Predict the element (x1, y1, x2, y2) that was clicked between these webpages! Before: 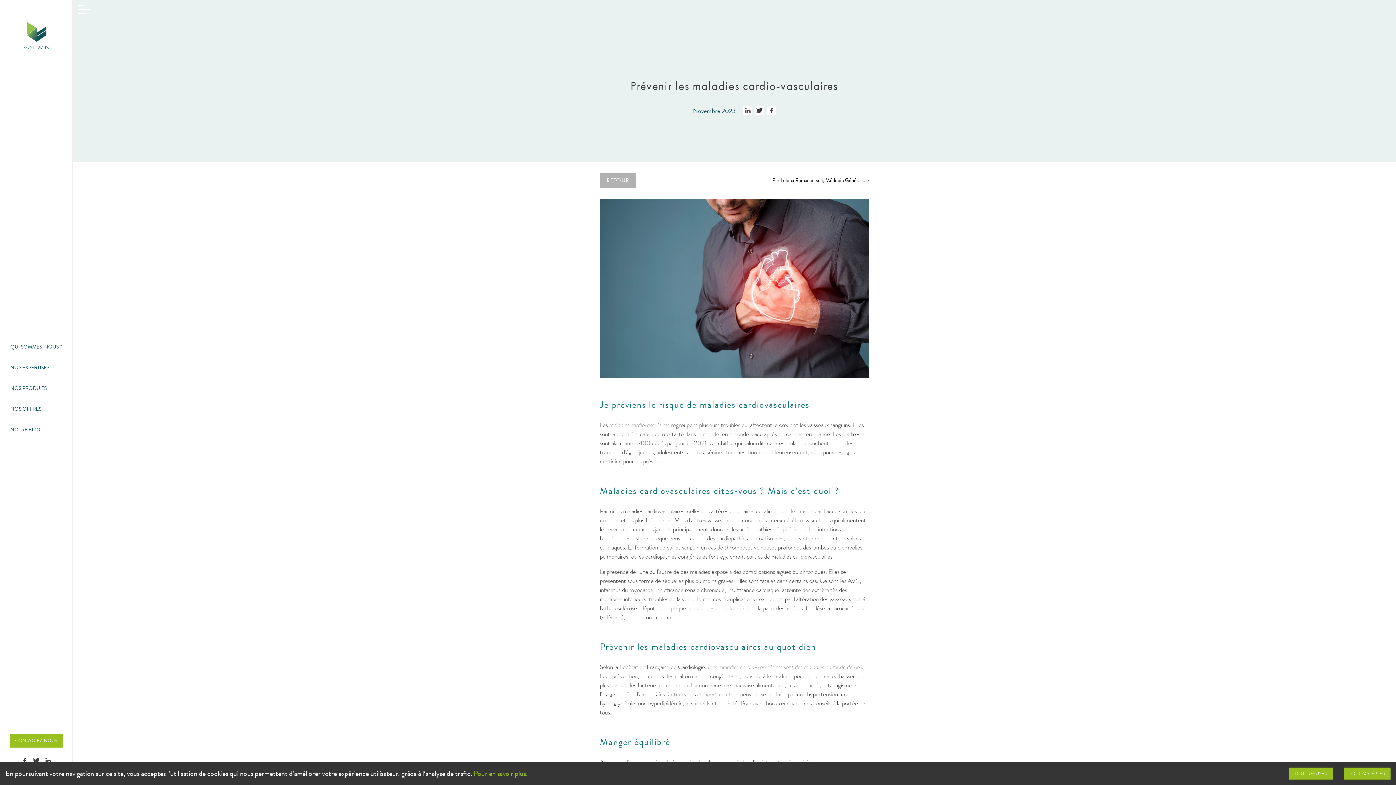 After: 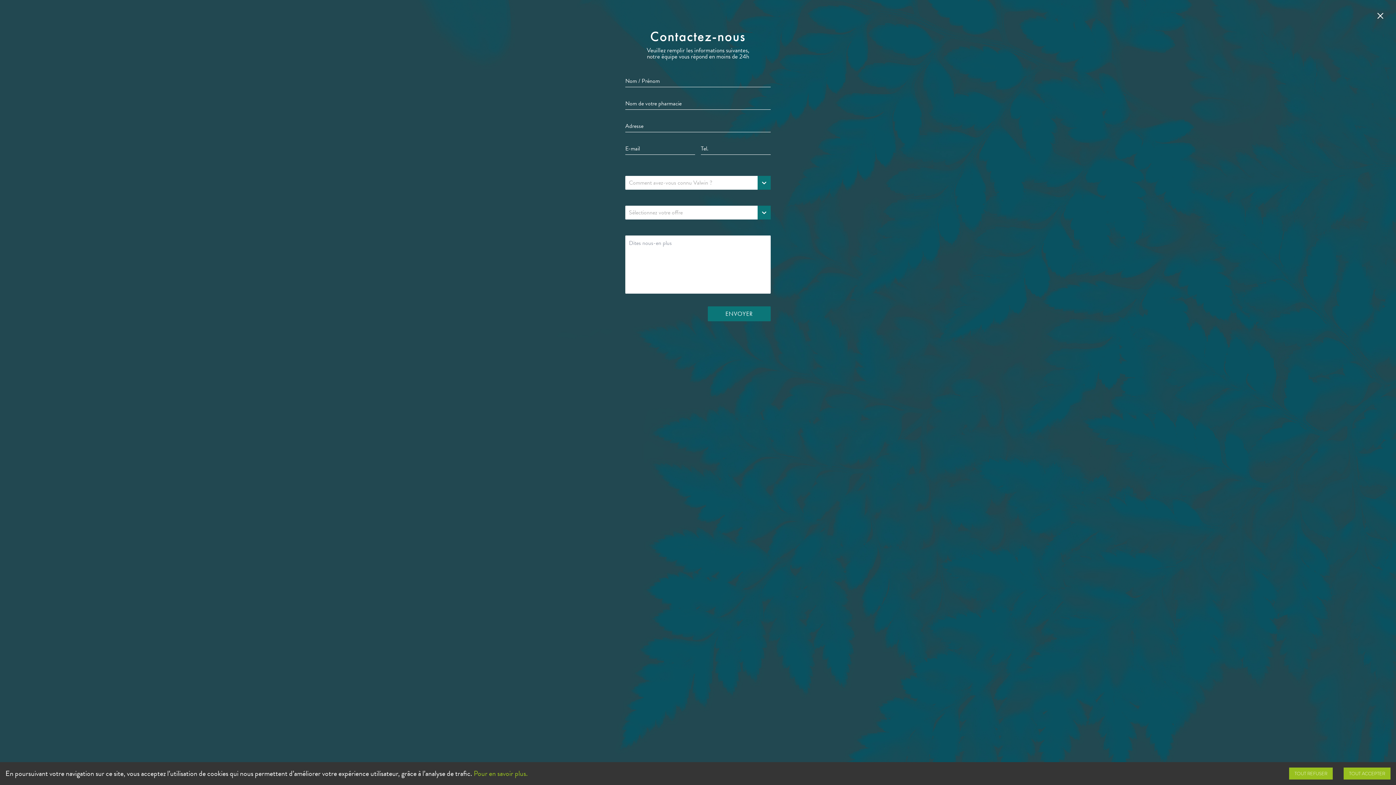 Action: label: CONTACTEZ-NOUS bbox: (9, 734, 62, 748)